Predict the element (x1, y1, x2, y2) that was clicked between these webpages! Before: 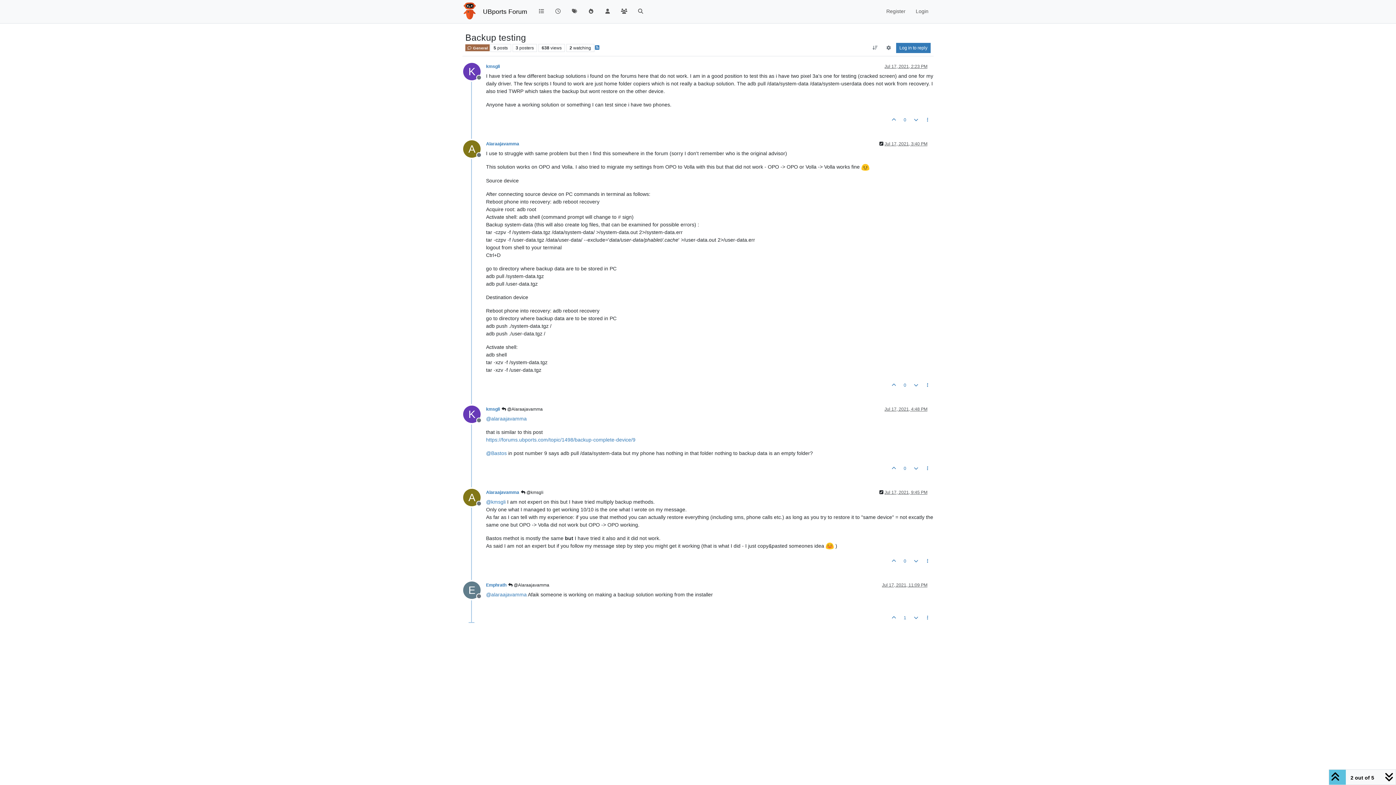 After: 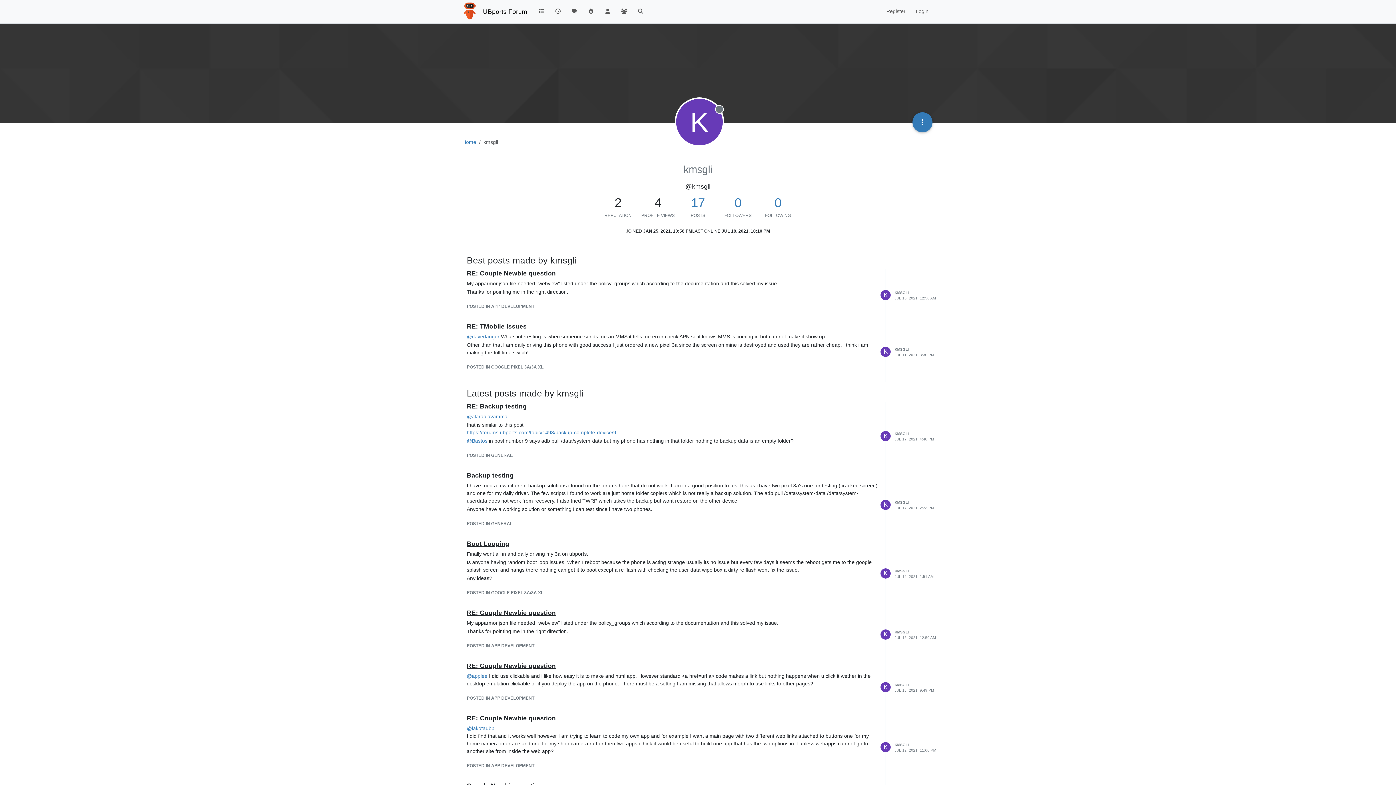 Action: label: @kmsgli bbox: (486, 499, 505, 504)